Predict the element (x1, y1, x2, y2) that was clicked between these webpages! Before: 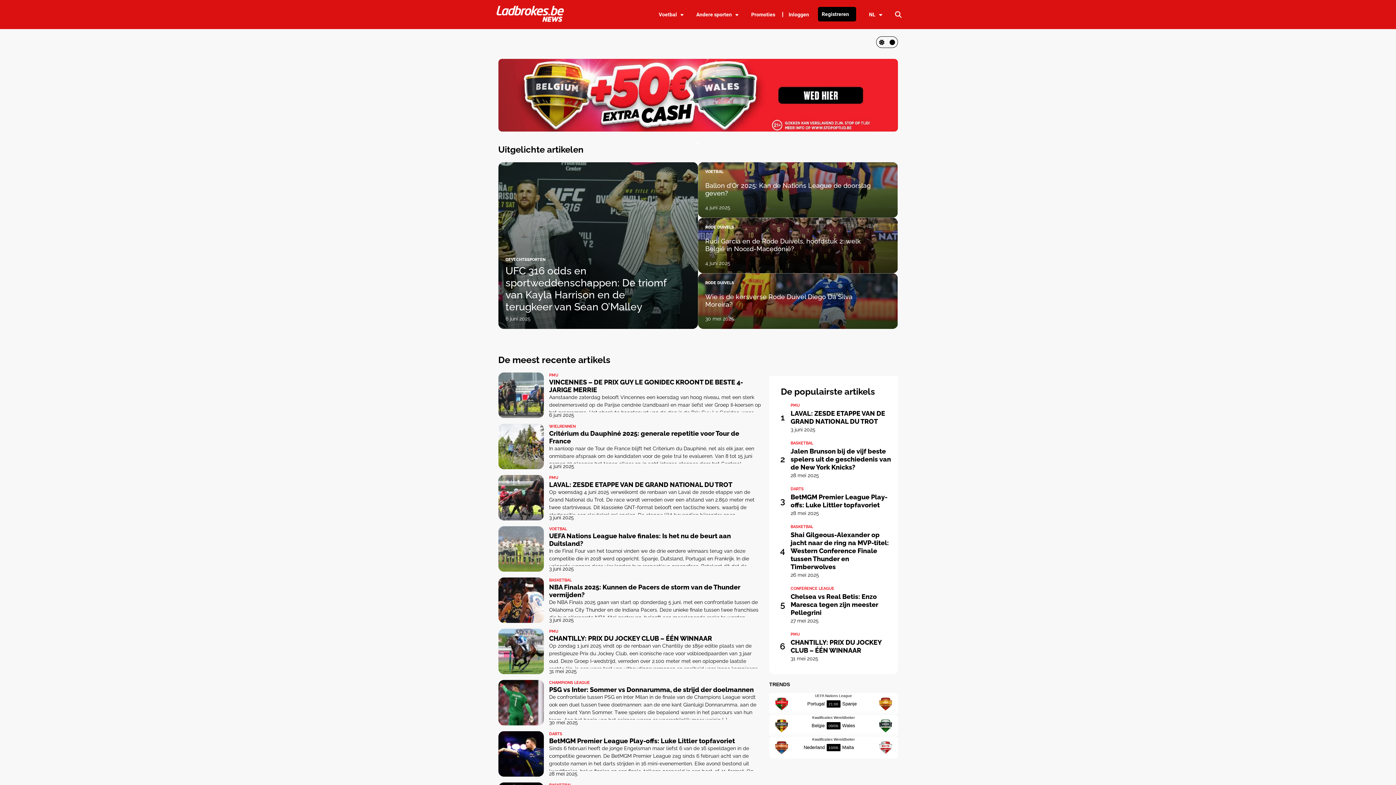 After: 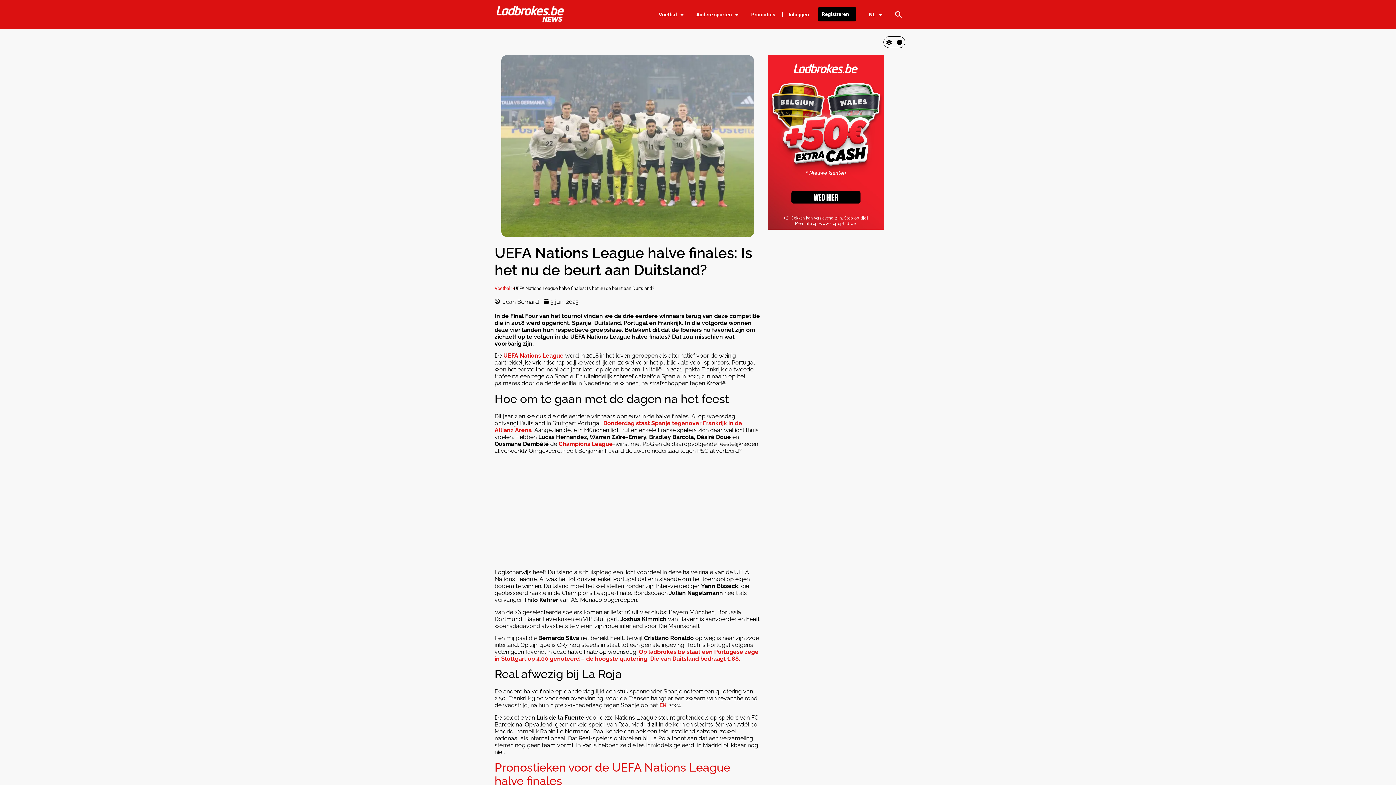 Action: label: VOETBAL
UEFA Nations League halve finales: Is het nu de beurt aan Duitsland?

In de Final Four van het tournoi vinden we de drie eerdere winnaars terug van deze competitie die in 2018 werd opgericht. Spanje, Duitsland, Portugal en Frankrijk. In die volgorde wonnen deze vier landen hun respectieve groepsfase. Betekent dit dat de Iberiërs nu favoriet zijn om zichzelf op te volgen in de UEFA Nations League […]

3 juni 2025 bbox: (498, 526, 762, 572)